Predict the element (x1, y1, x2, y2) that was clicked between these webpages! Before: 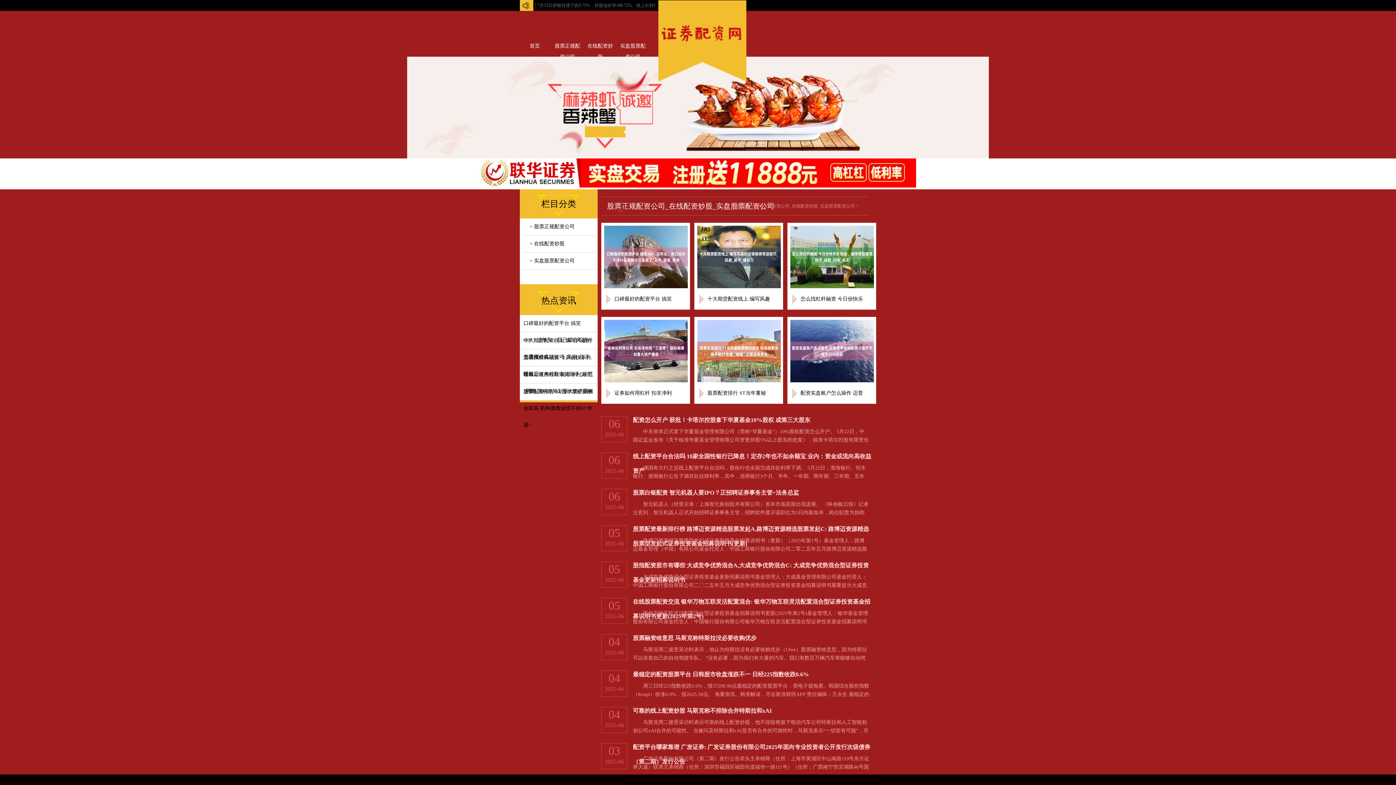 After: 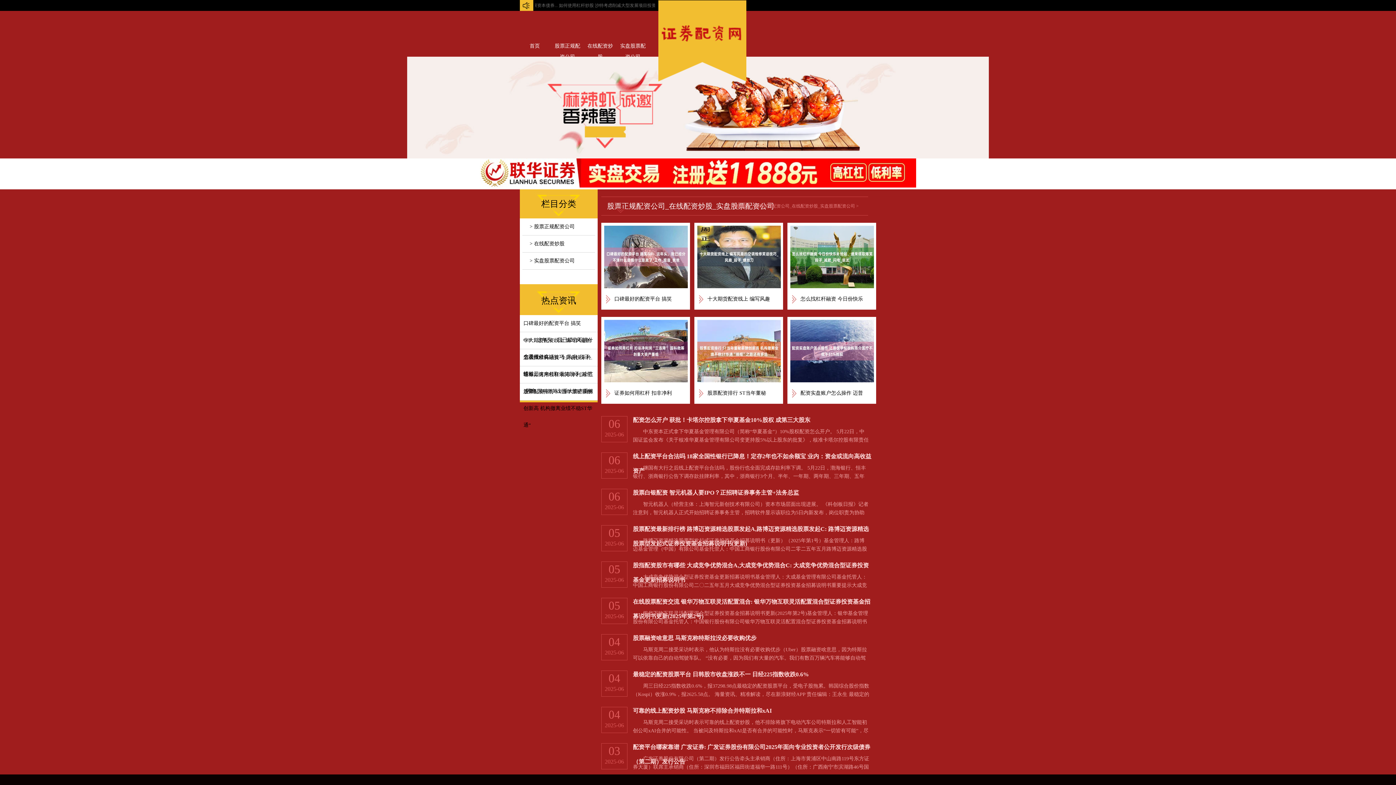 Action: bbox: (480, 158, 916, 189)